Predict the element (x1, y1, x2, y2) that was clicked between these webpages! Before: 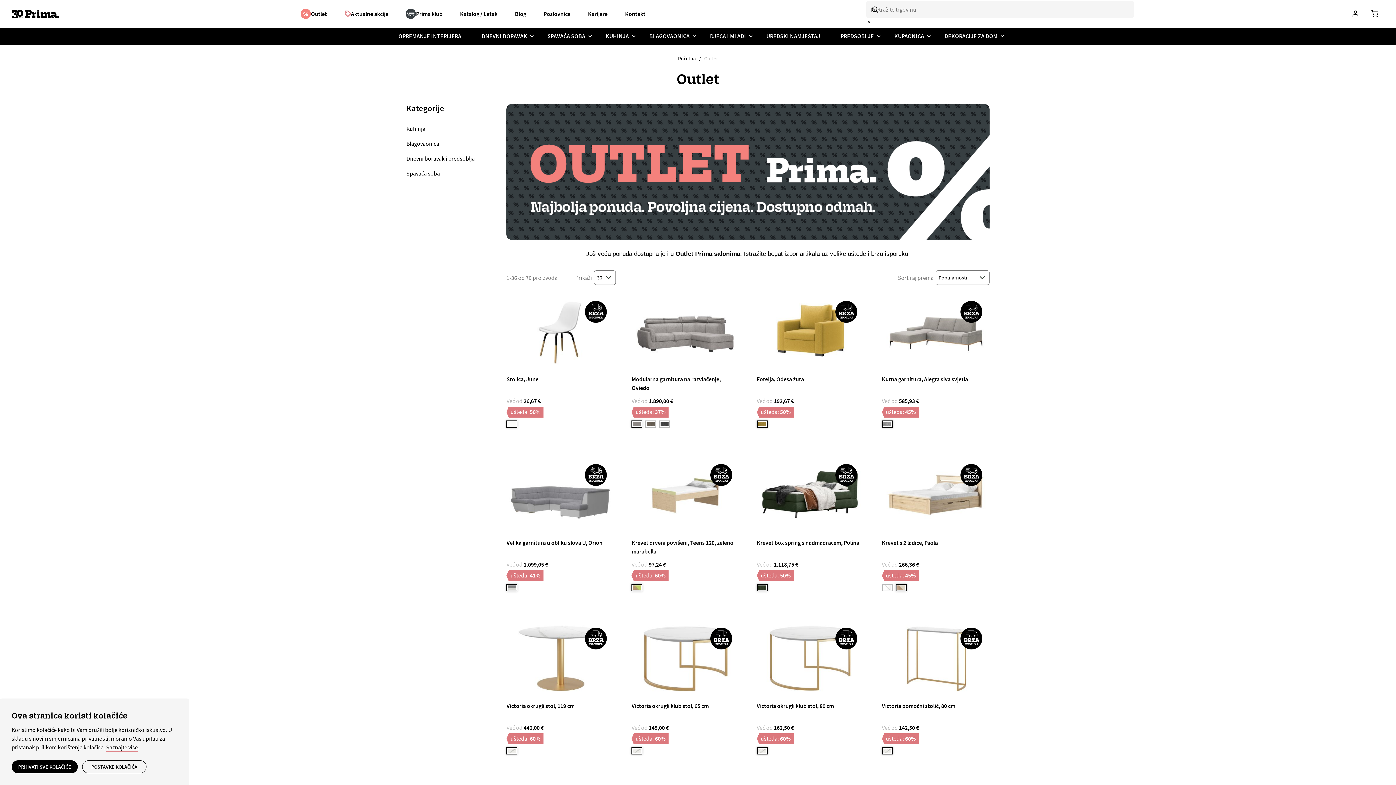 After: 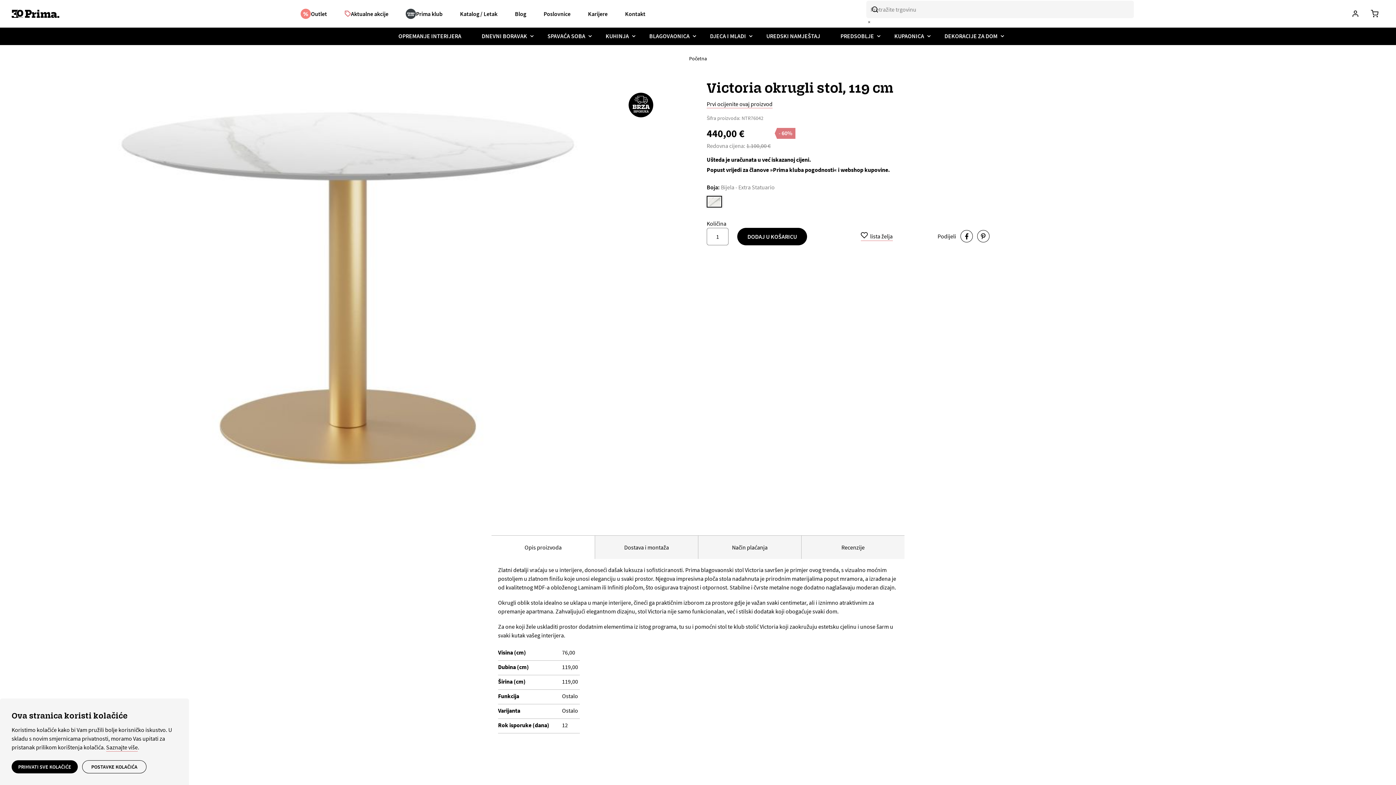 Action: label: Victoria okrugli stol, 119 cm bbox: (506, 702, 574, 709)